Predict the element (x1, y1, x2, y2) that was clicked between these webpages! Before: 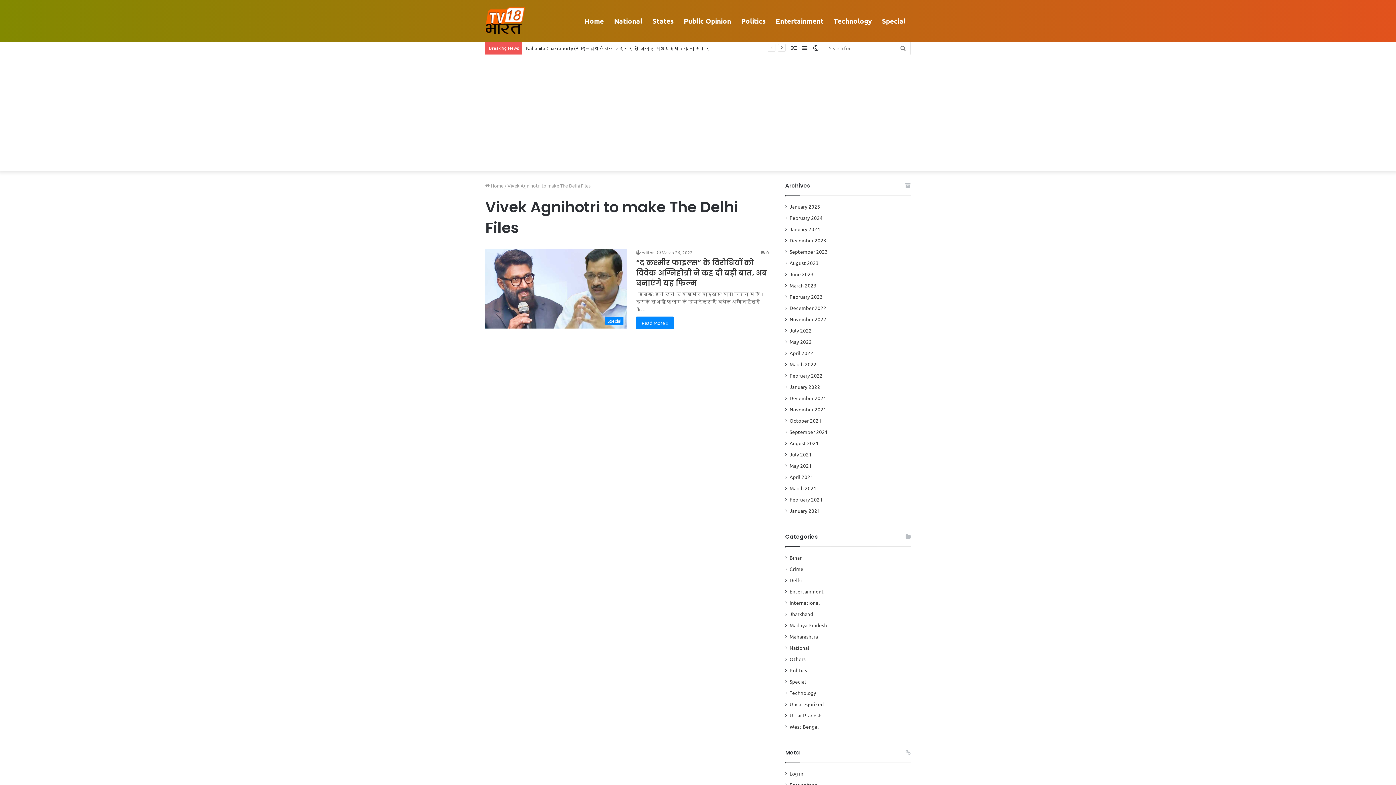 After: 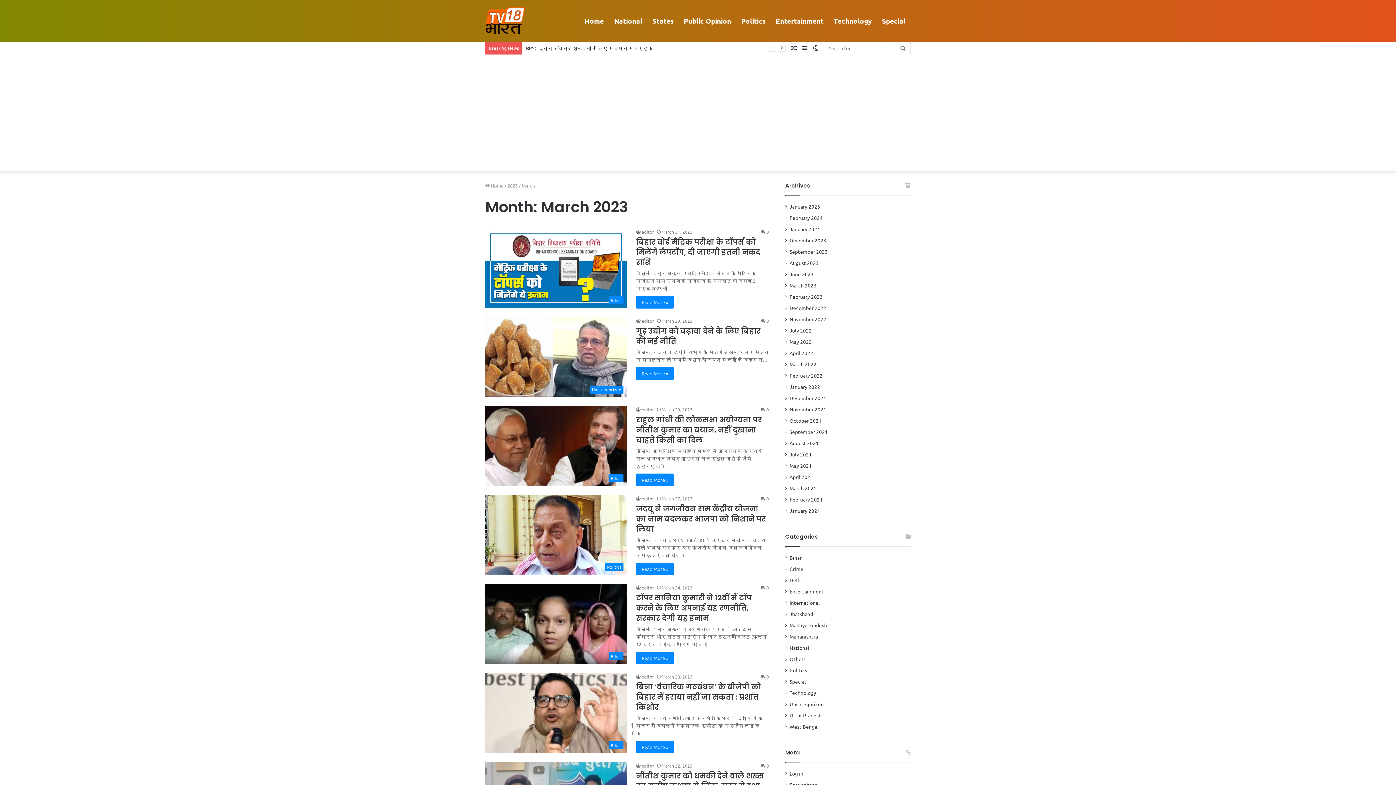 Action: label: March 2023 bbox: (789, 281, 816, 289)